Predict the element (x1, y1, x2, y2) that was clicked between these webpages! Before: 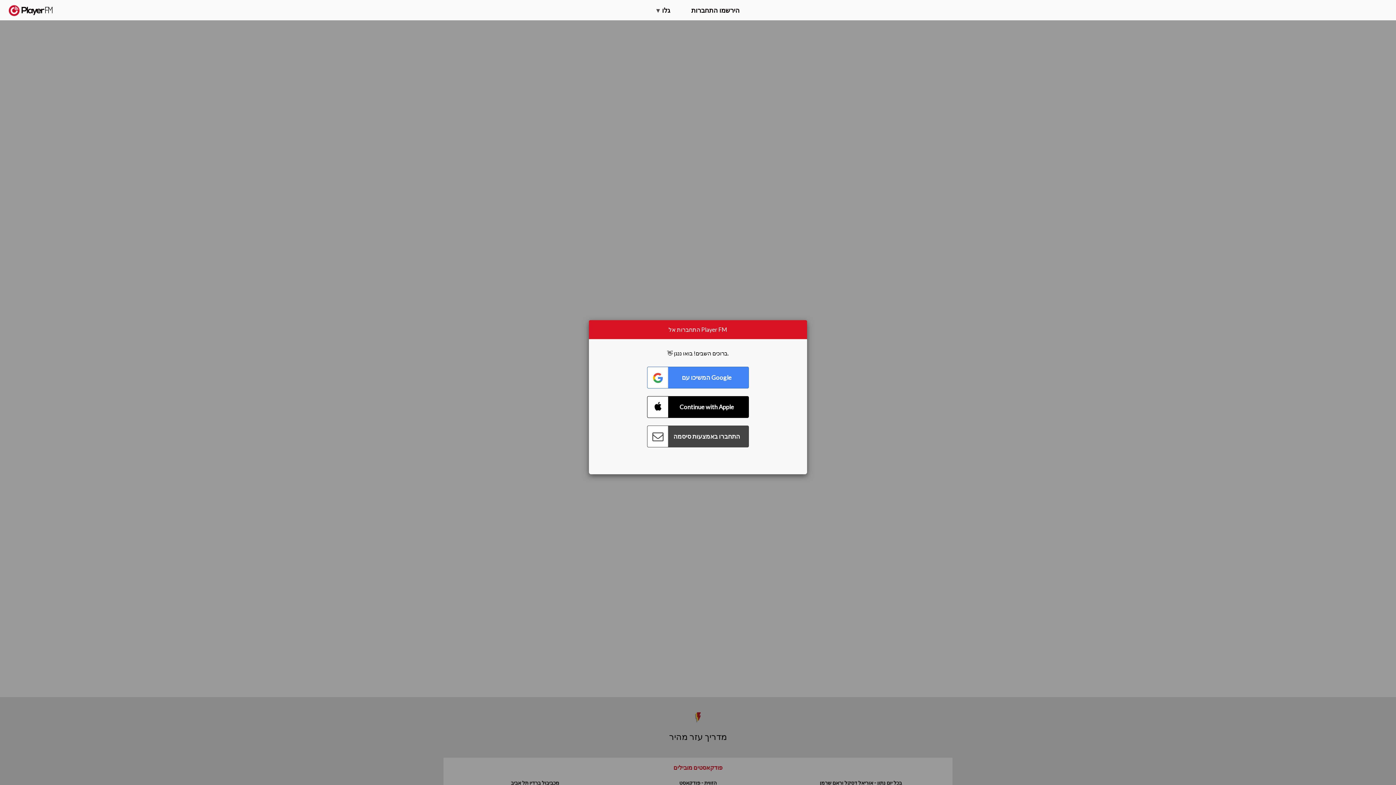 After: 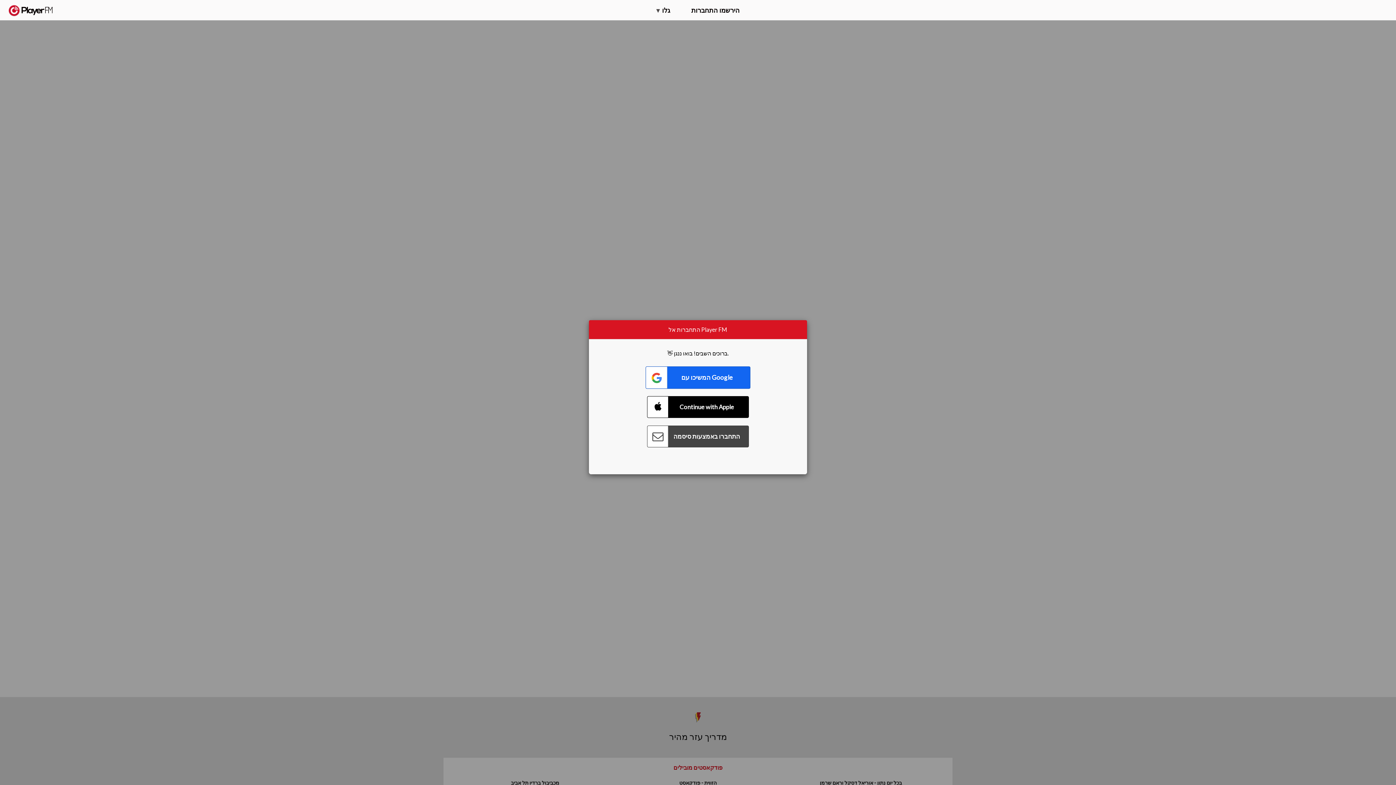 Action: label: Connect with Google bbox: (647, 366, 749, 388)